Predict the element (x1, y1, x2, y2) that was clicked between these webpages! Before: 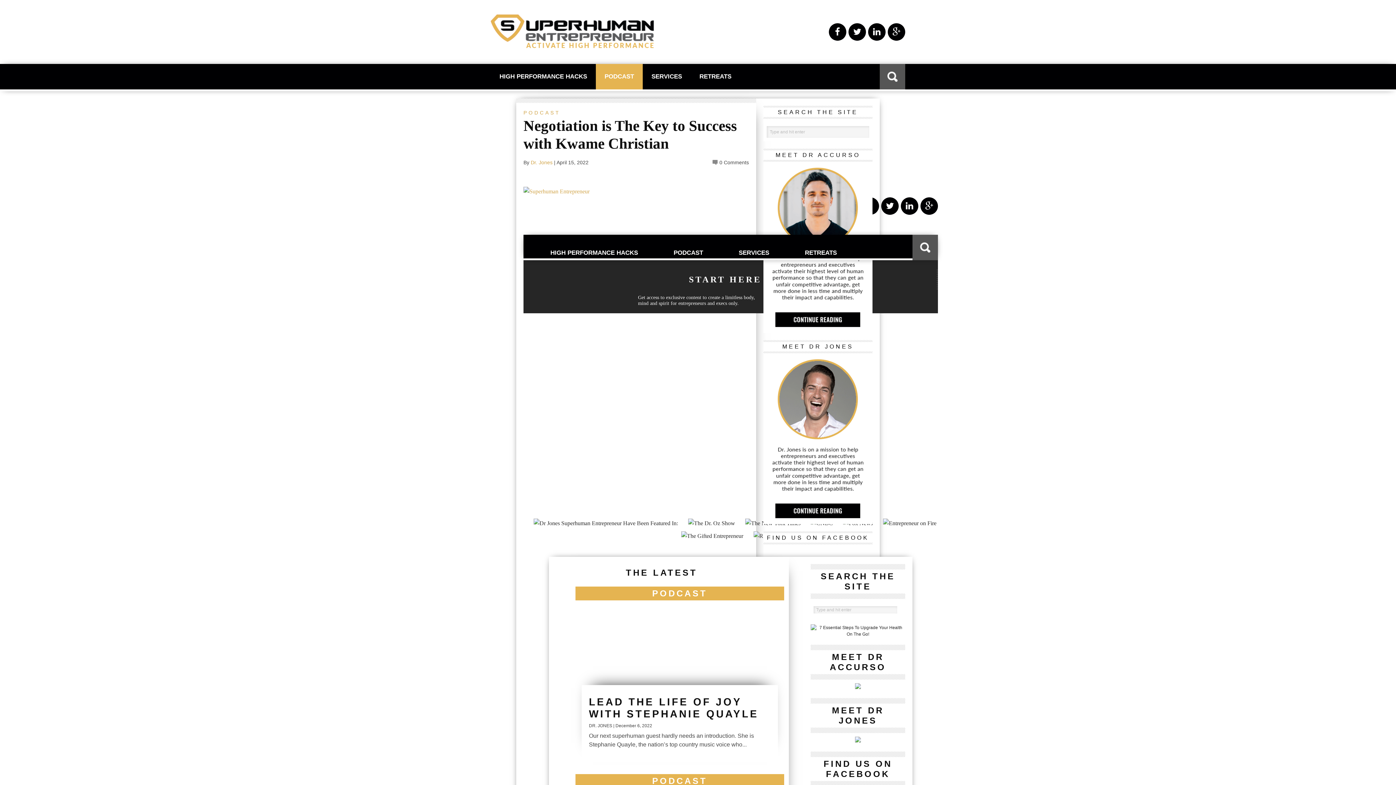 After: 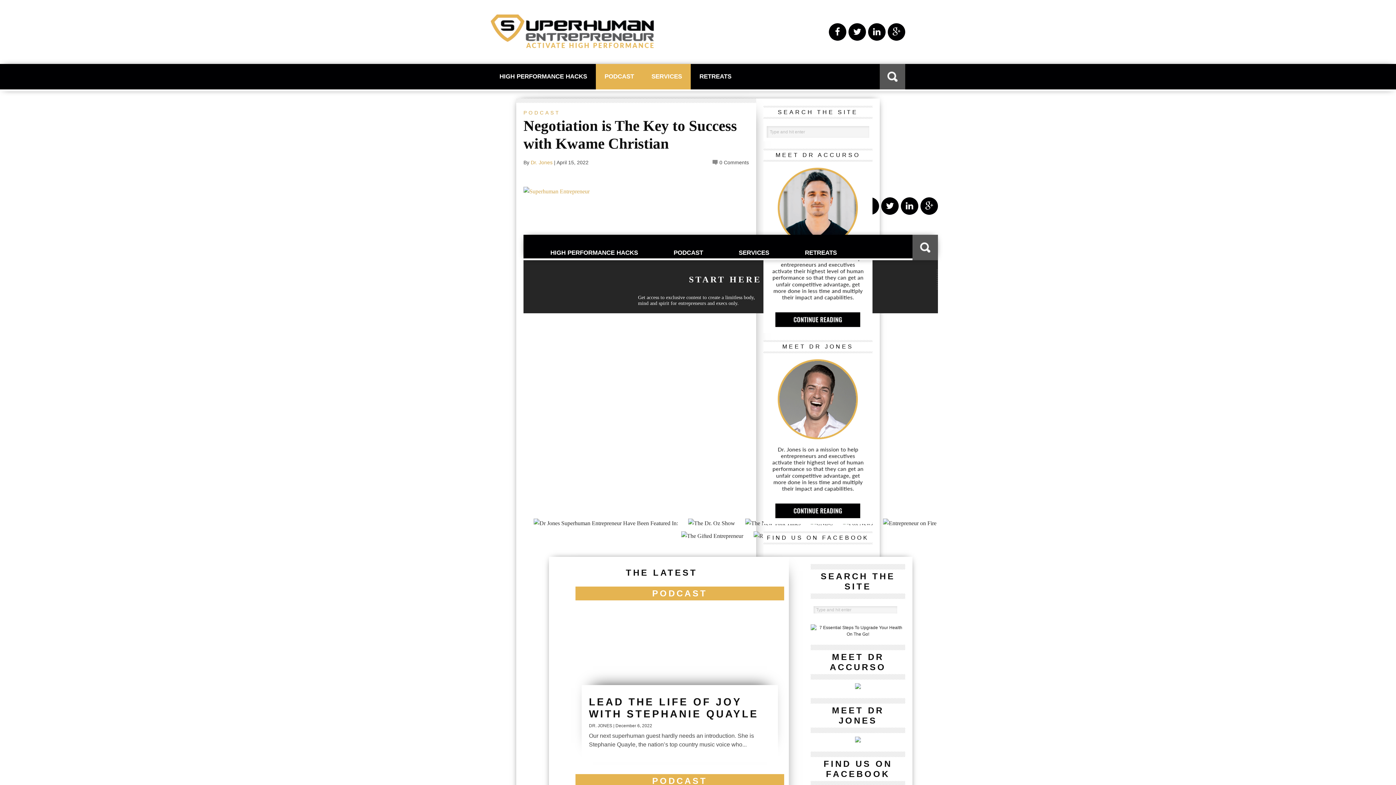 Action: label: SERVICES bbox: (642, 64, 690, 89)